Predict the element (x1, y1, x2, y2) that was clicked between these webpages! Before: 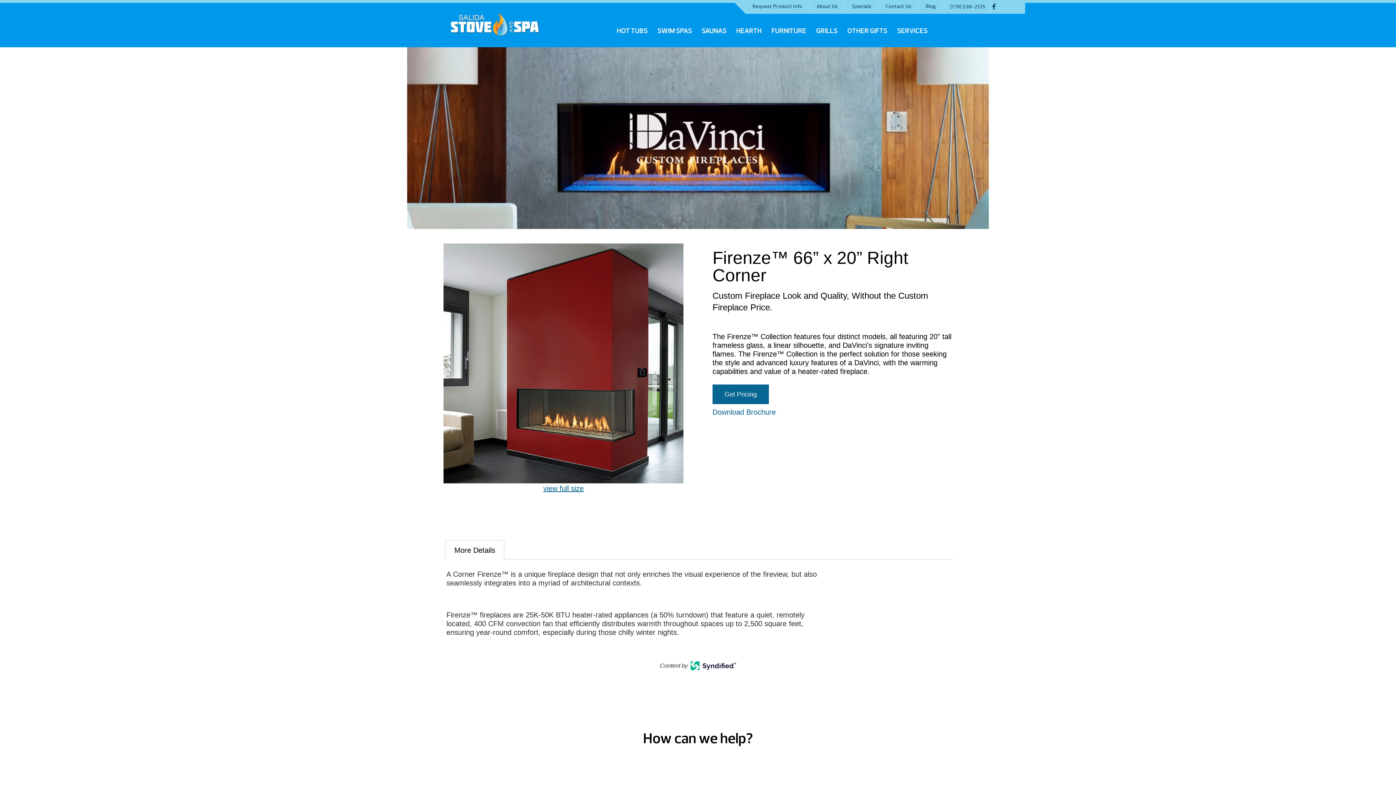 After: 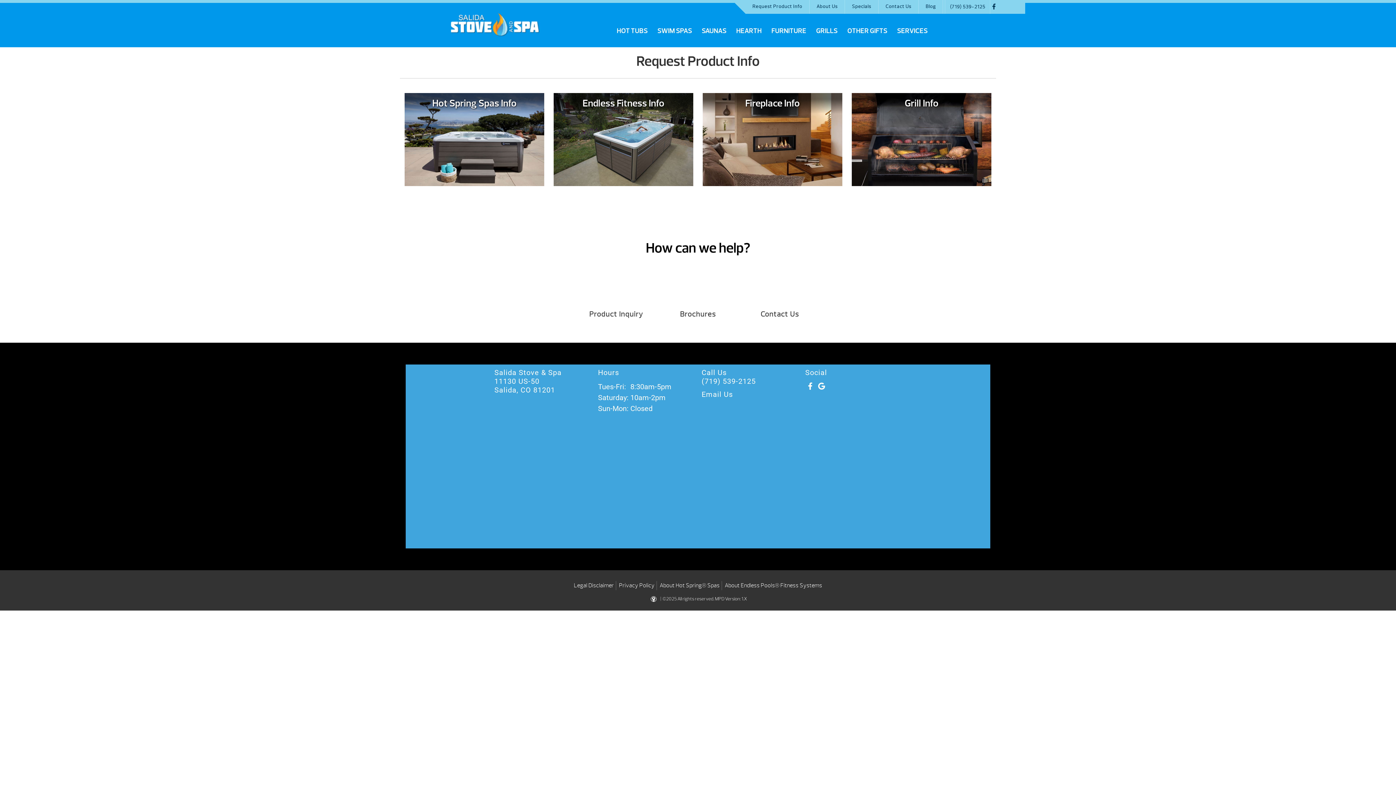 Action: label: Product Inquiry bbox: (589, 749, 643, 811)